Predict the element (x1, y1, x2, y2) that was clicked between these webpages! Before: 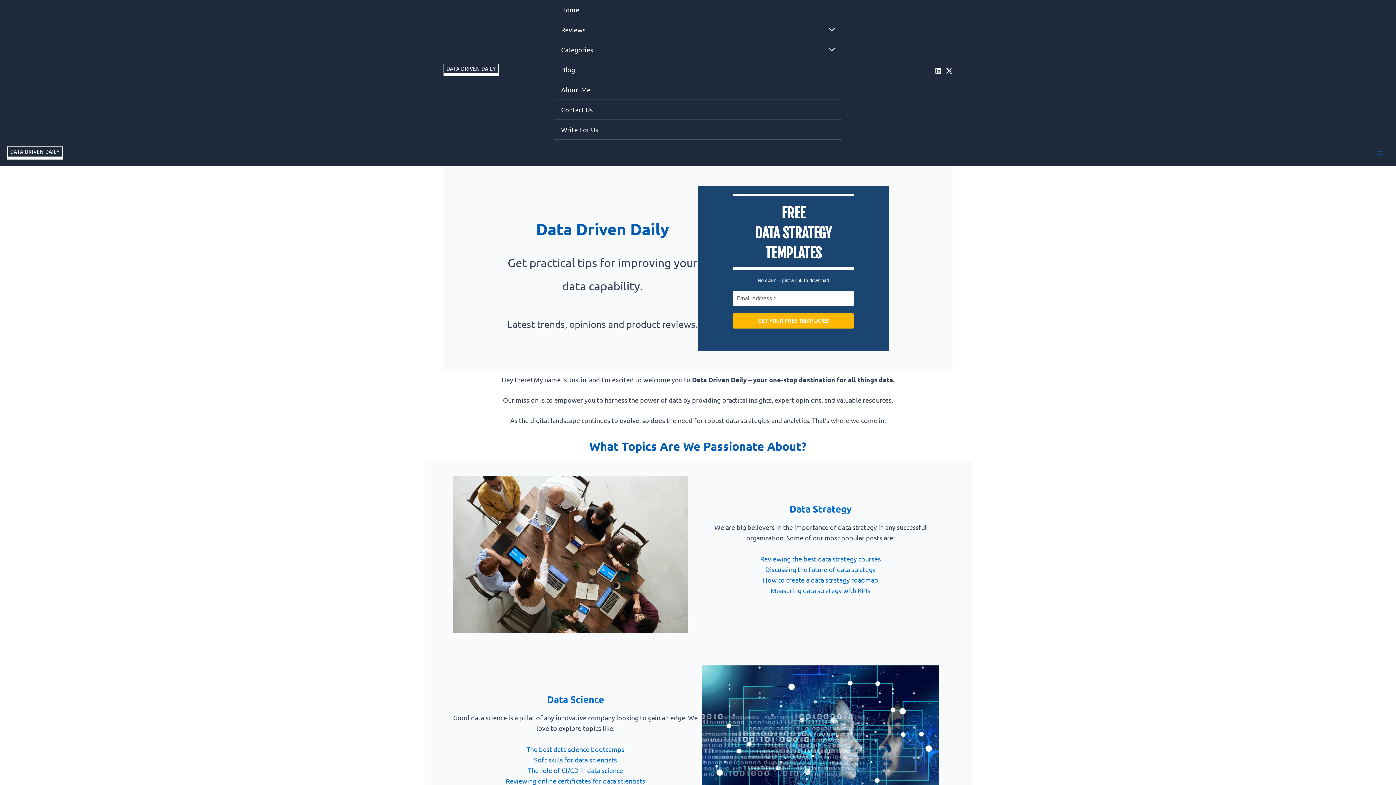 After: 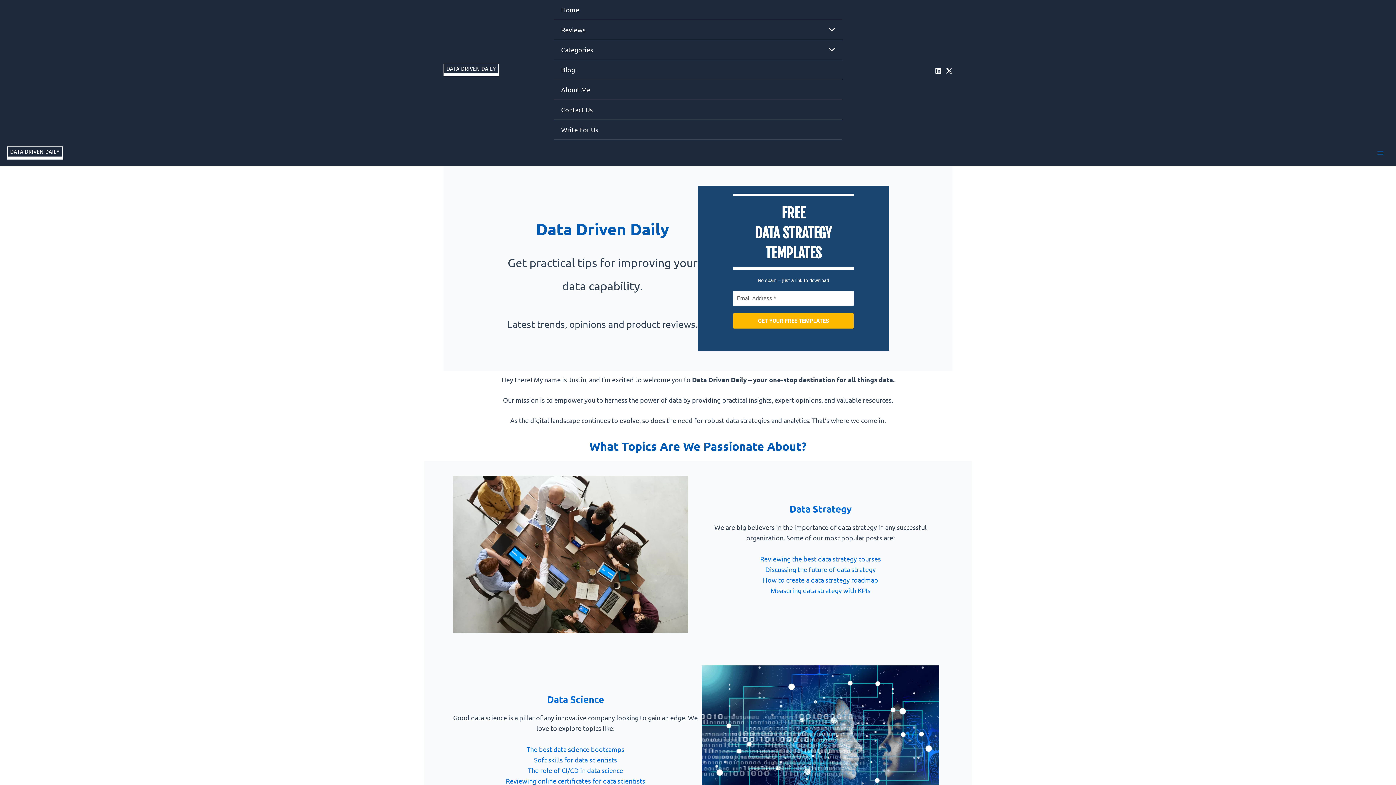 Action: label: Home bbox: (554, 0, 842, 20)